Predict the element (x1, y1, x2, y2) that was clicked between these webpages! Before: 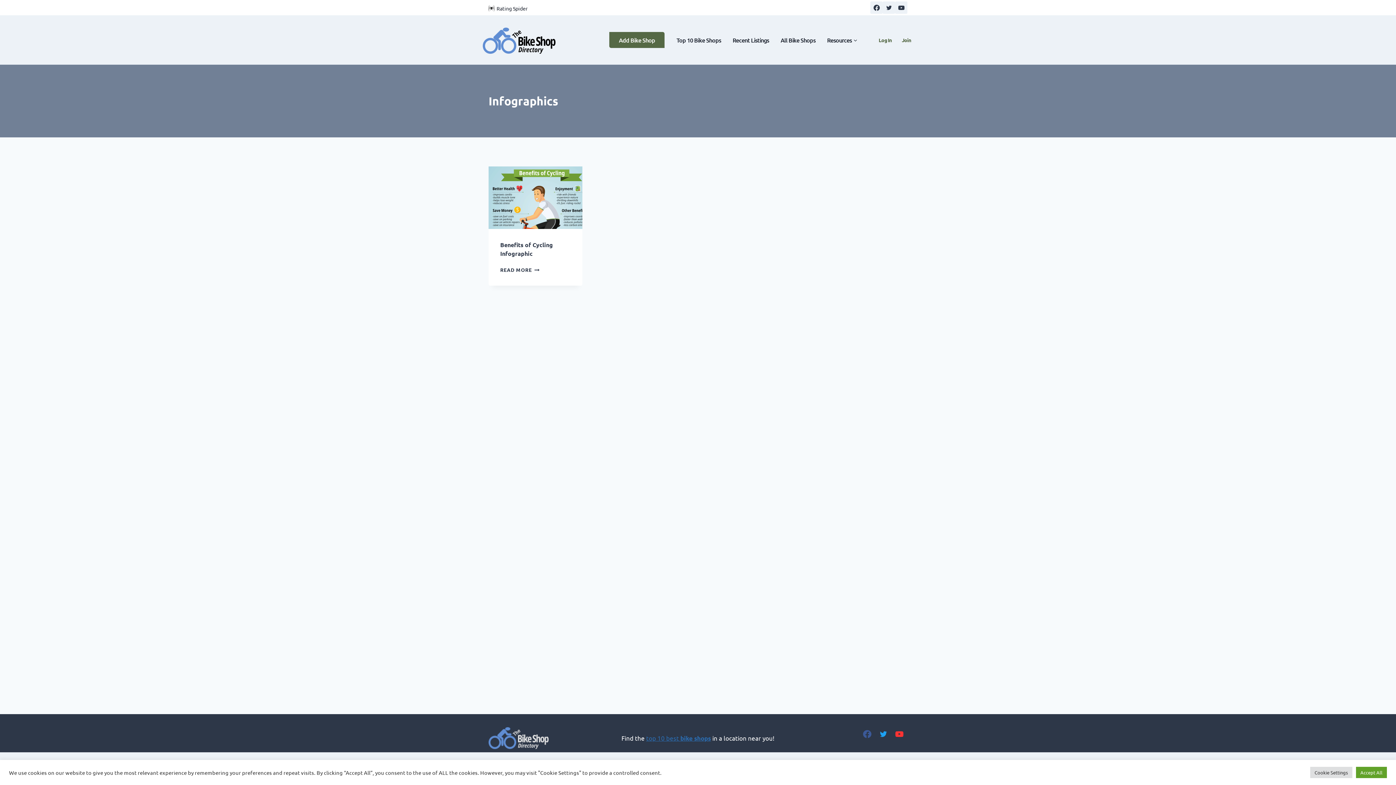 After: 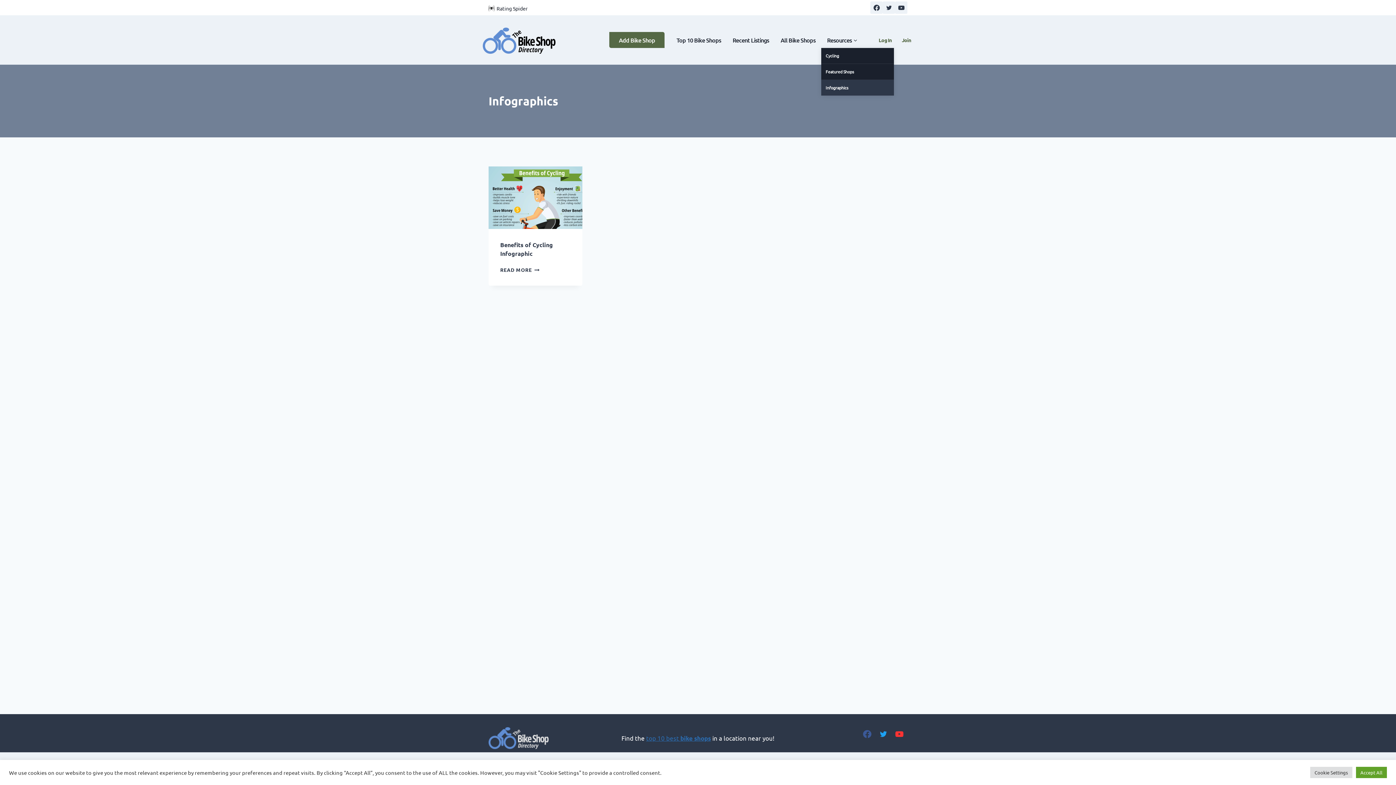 Action: bbox: (821, 31, 863, 48) label: Resources